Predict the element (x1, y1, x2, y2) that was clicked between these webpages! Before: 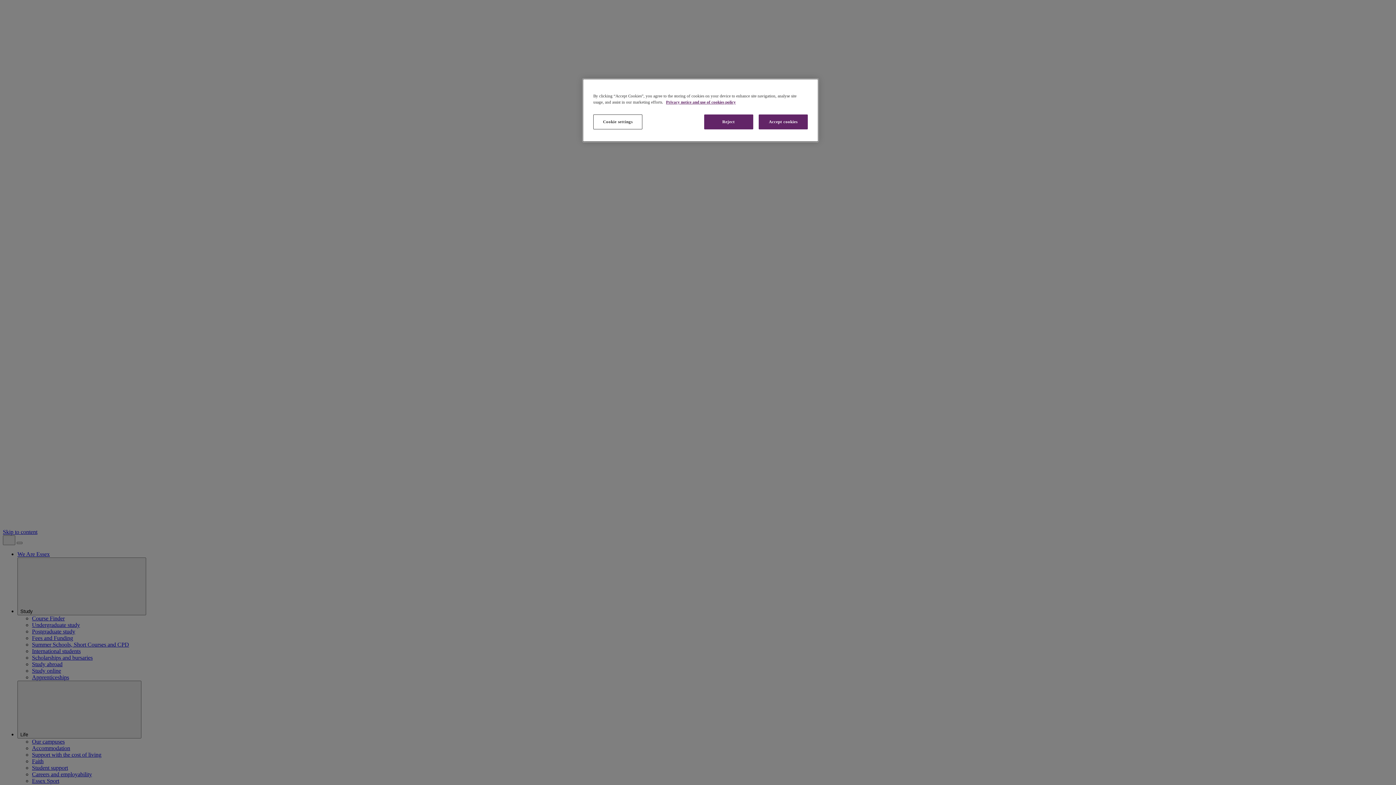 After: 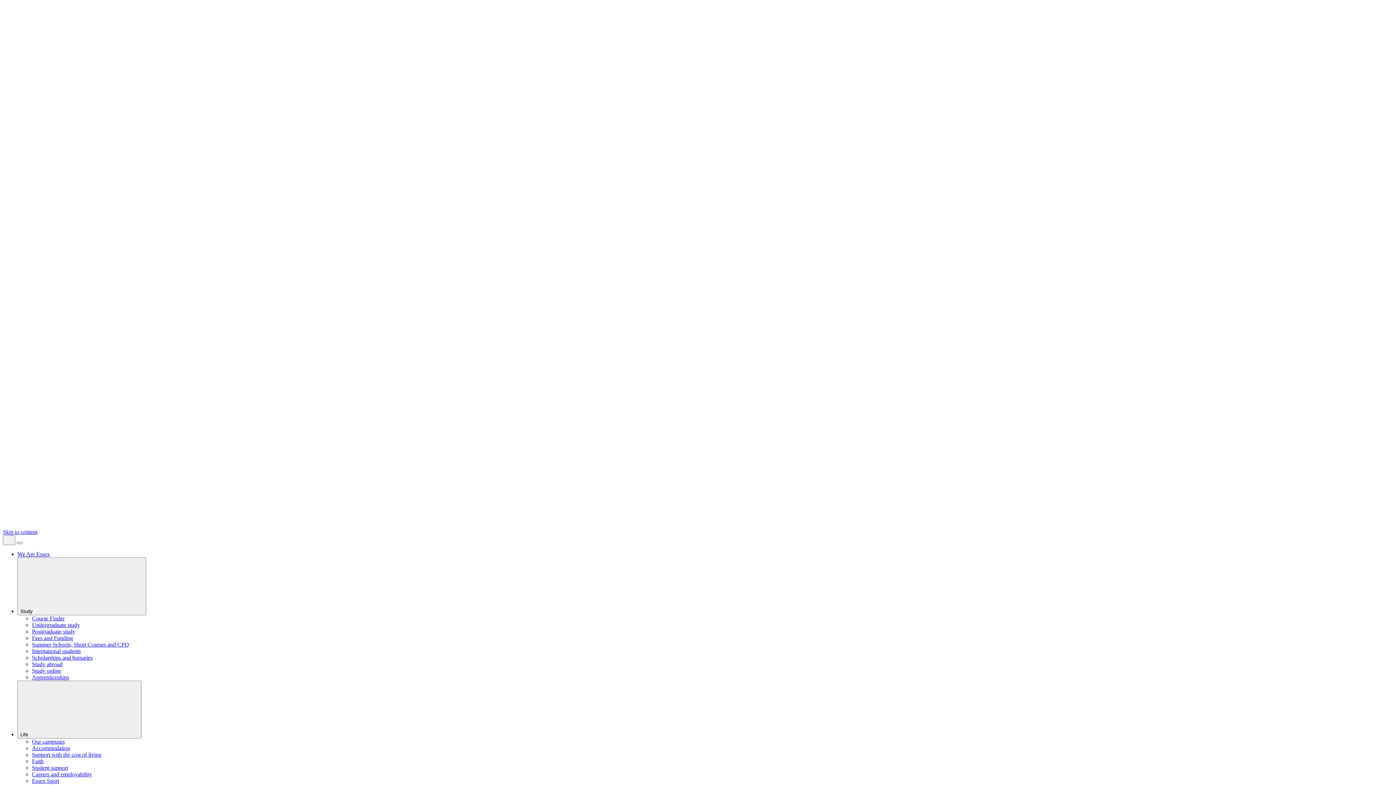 Action: bbox: (758, 114, 808, 129) label: Accept cookies